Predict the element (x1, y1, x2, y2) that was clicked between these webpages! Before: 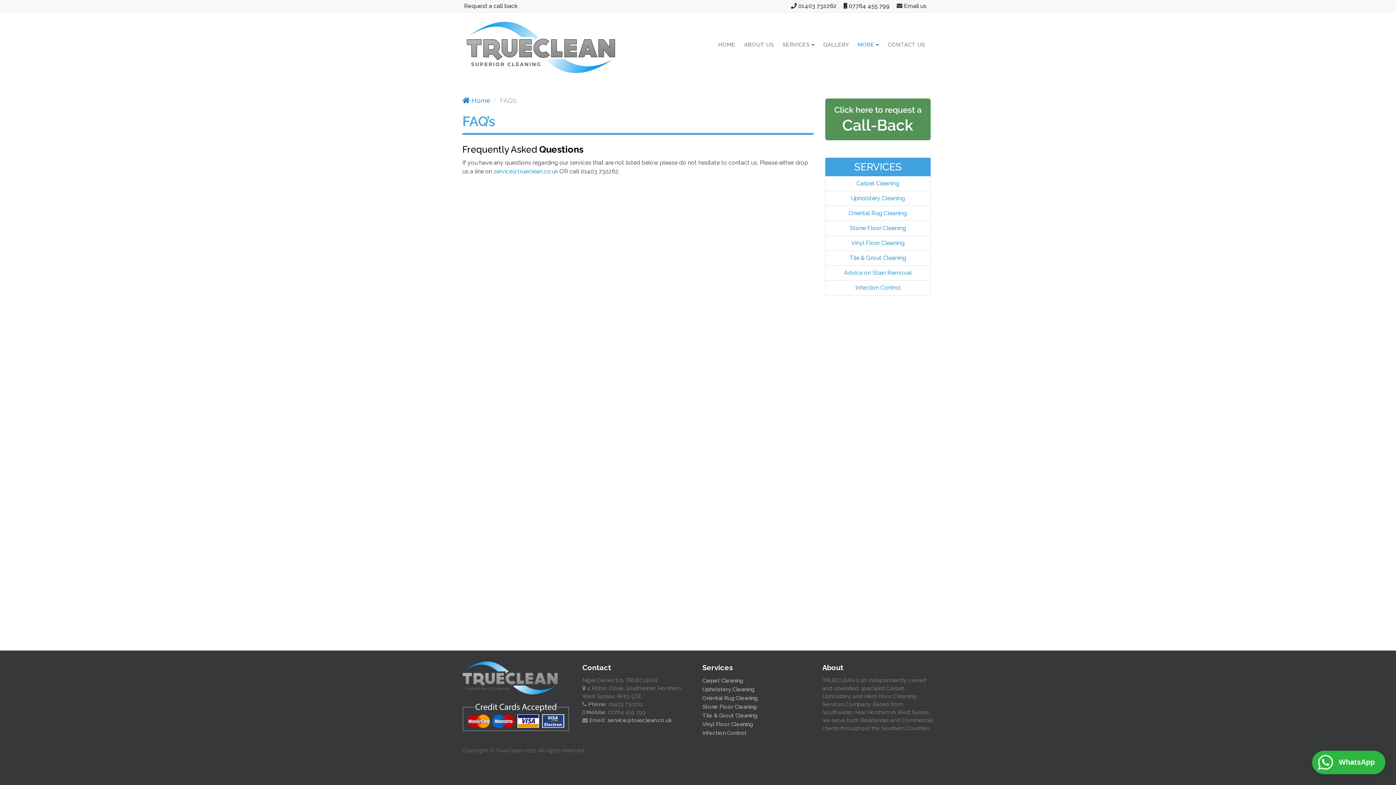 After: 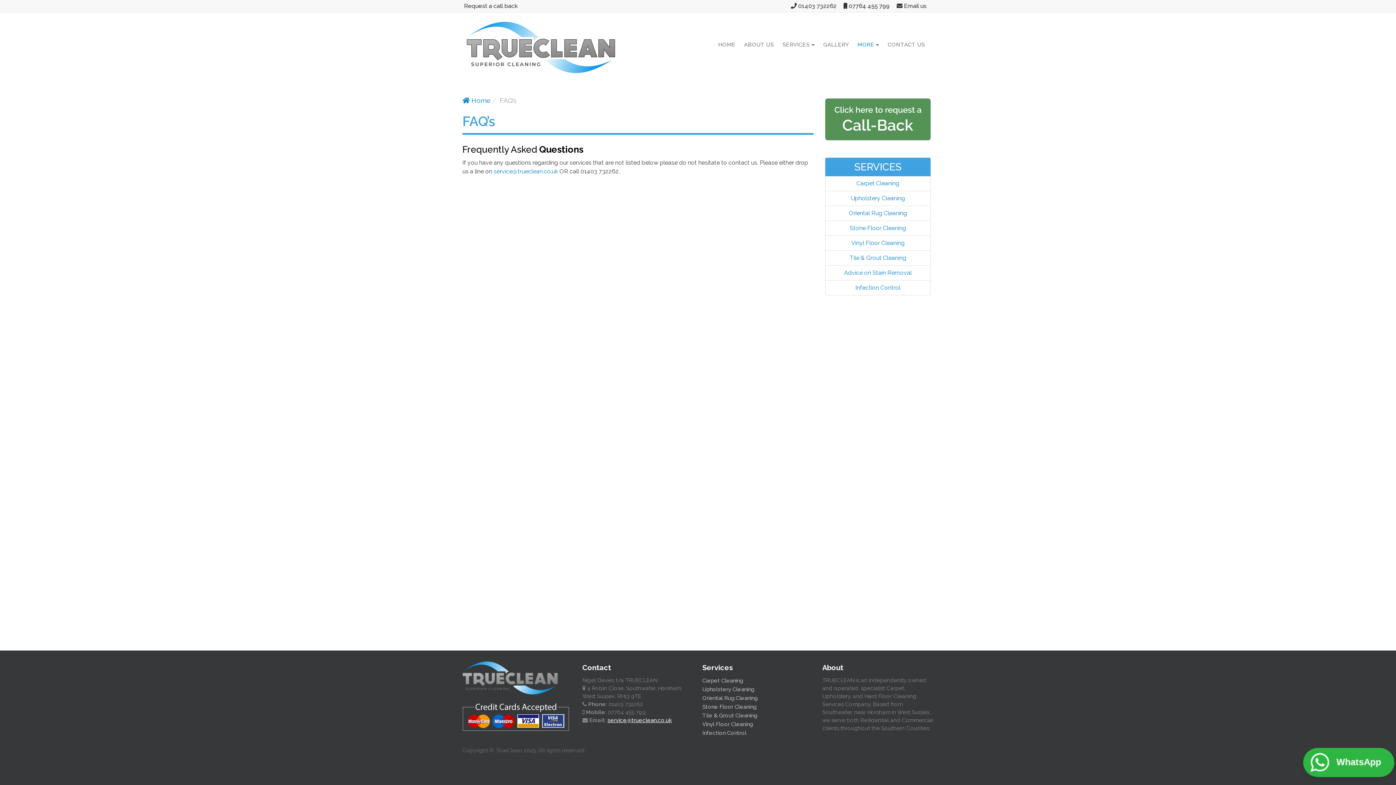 Action: label: service@trueclean.co.uk bbox: (607, 717, 672, 724)